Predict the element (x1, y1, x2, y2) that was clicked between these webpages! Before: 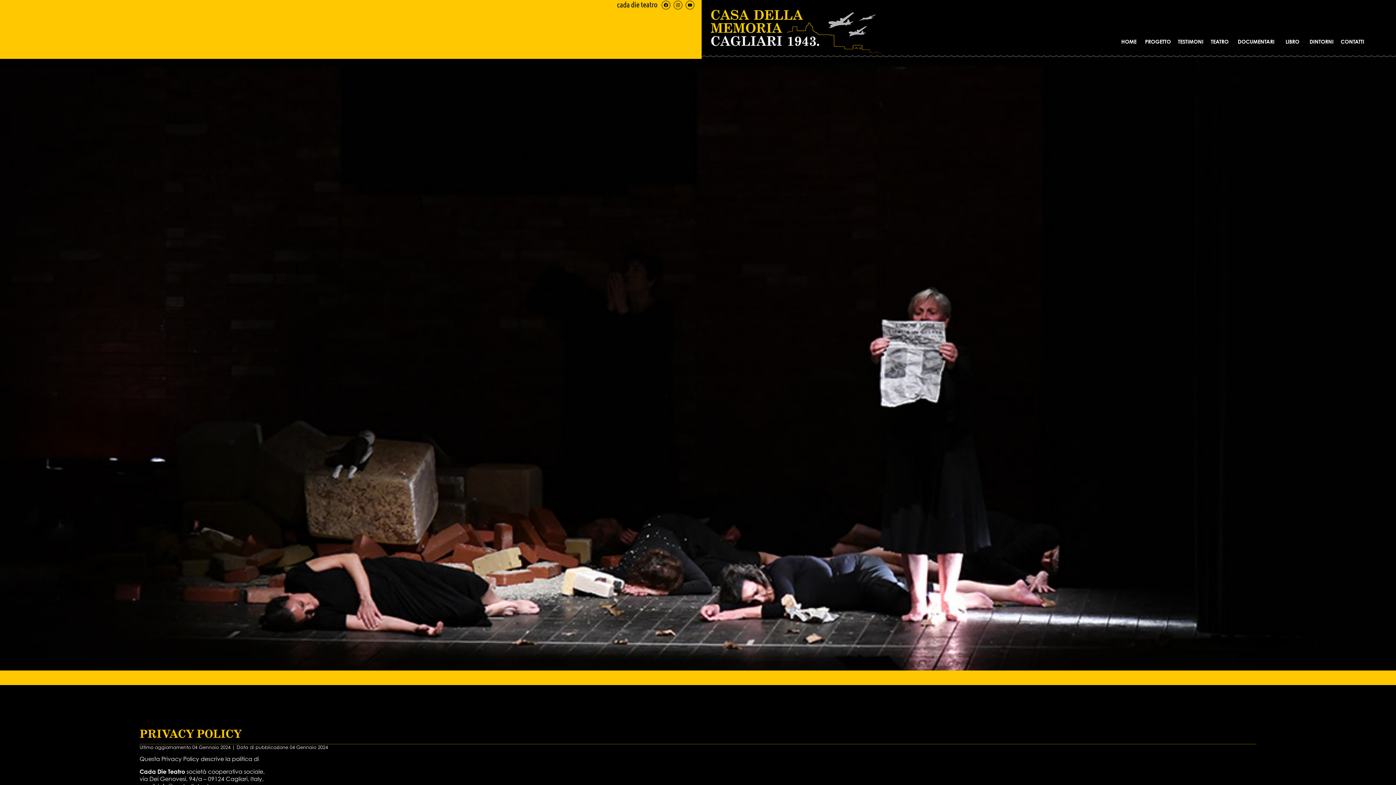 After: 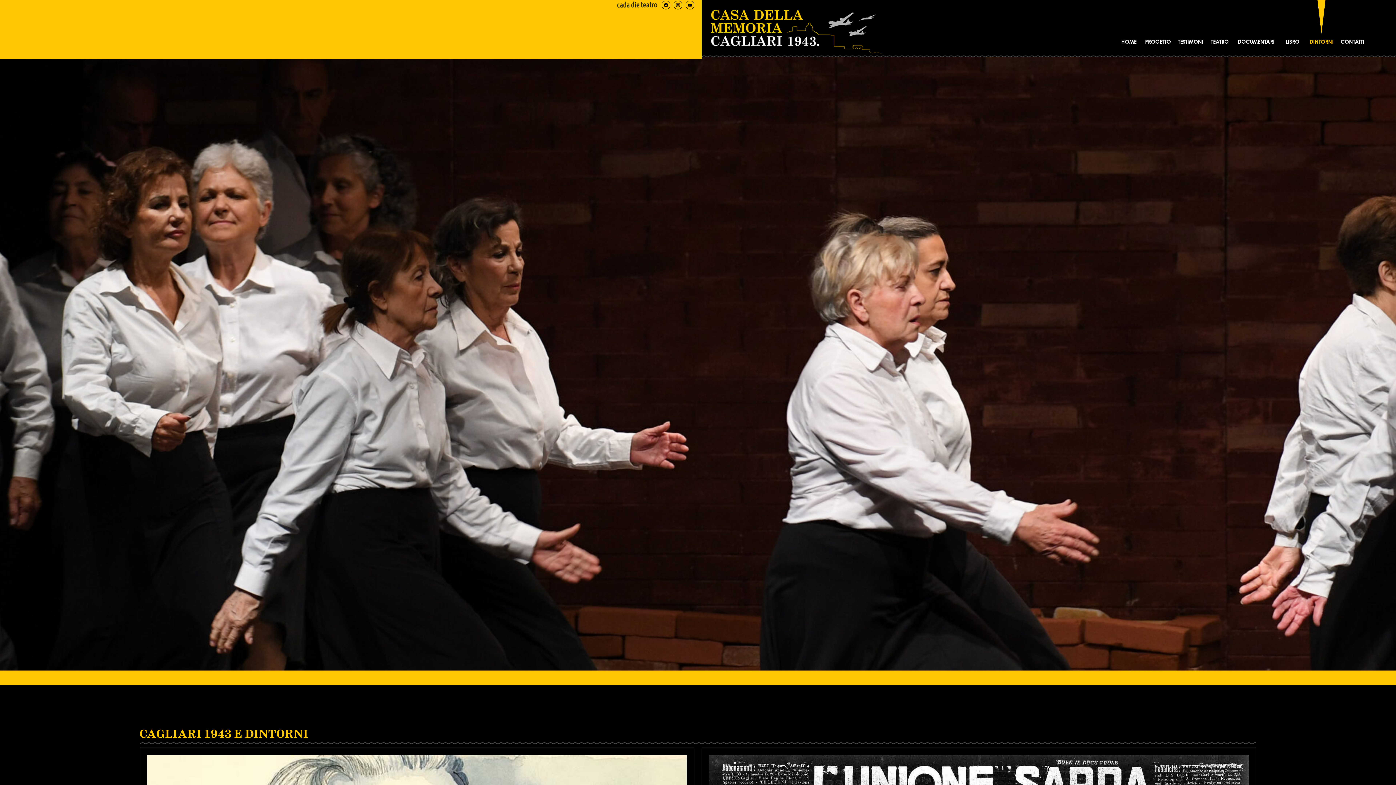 Action: label: DINTORNI bbox: (1298, -12, 1345, 49)